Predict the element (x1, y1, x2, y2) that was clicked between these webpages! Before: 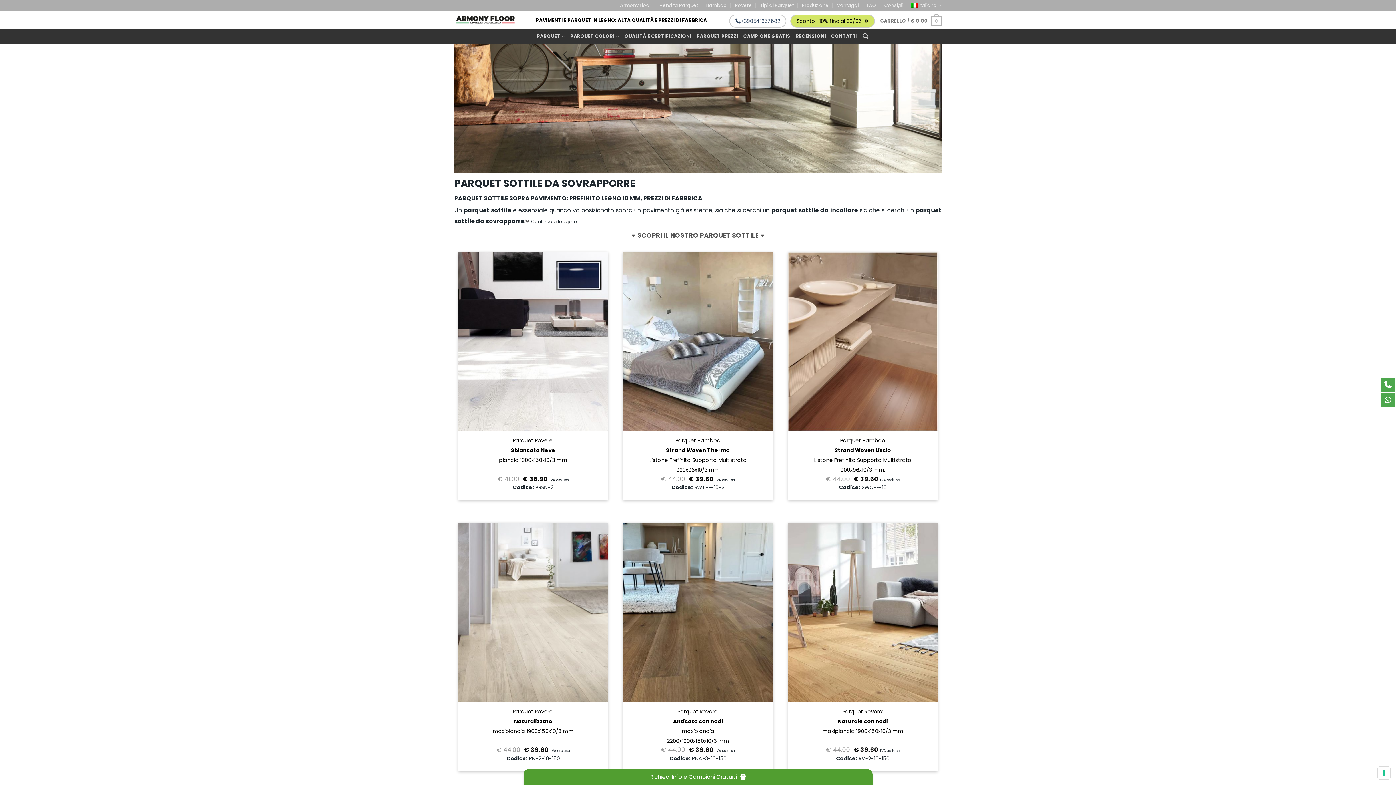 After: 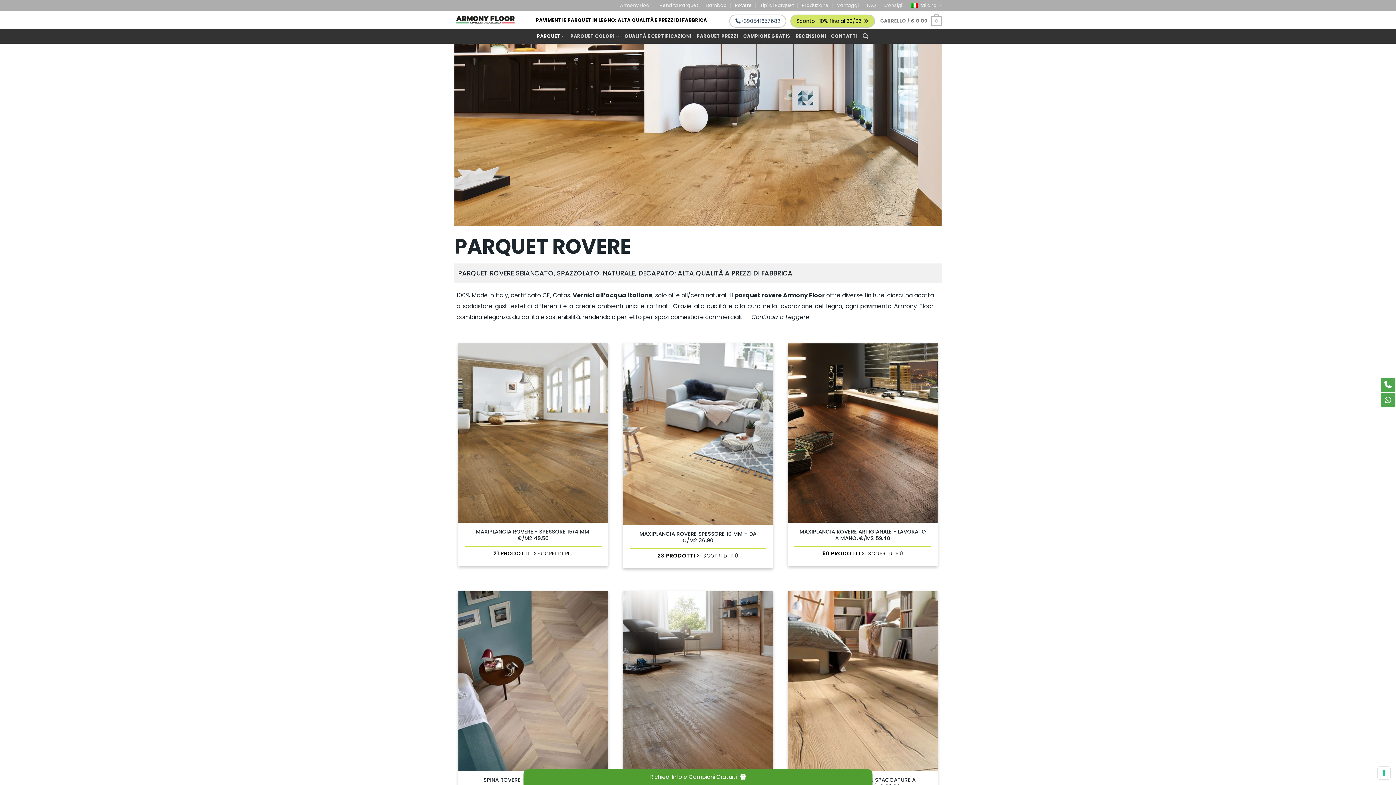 Action: bbox: (735, 0, 752, 10) label: Rovere